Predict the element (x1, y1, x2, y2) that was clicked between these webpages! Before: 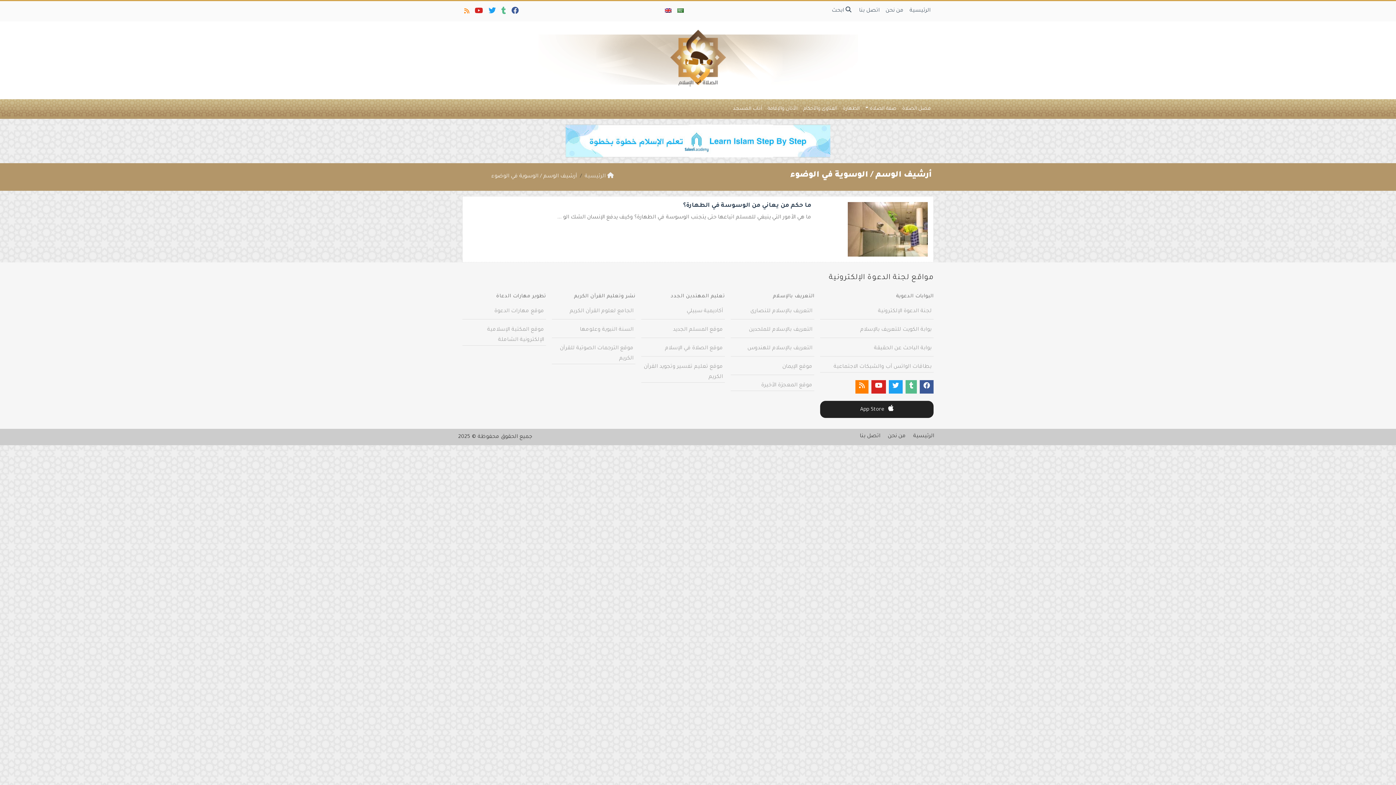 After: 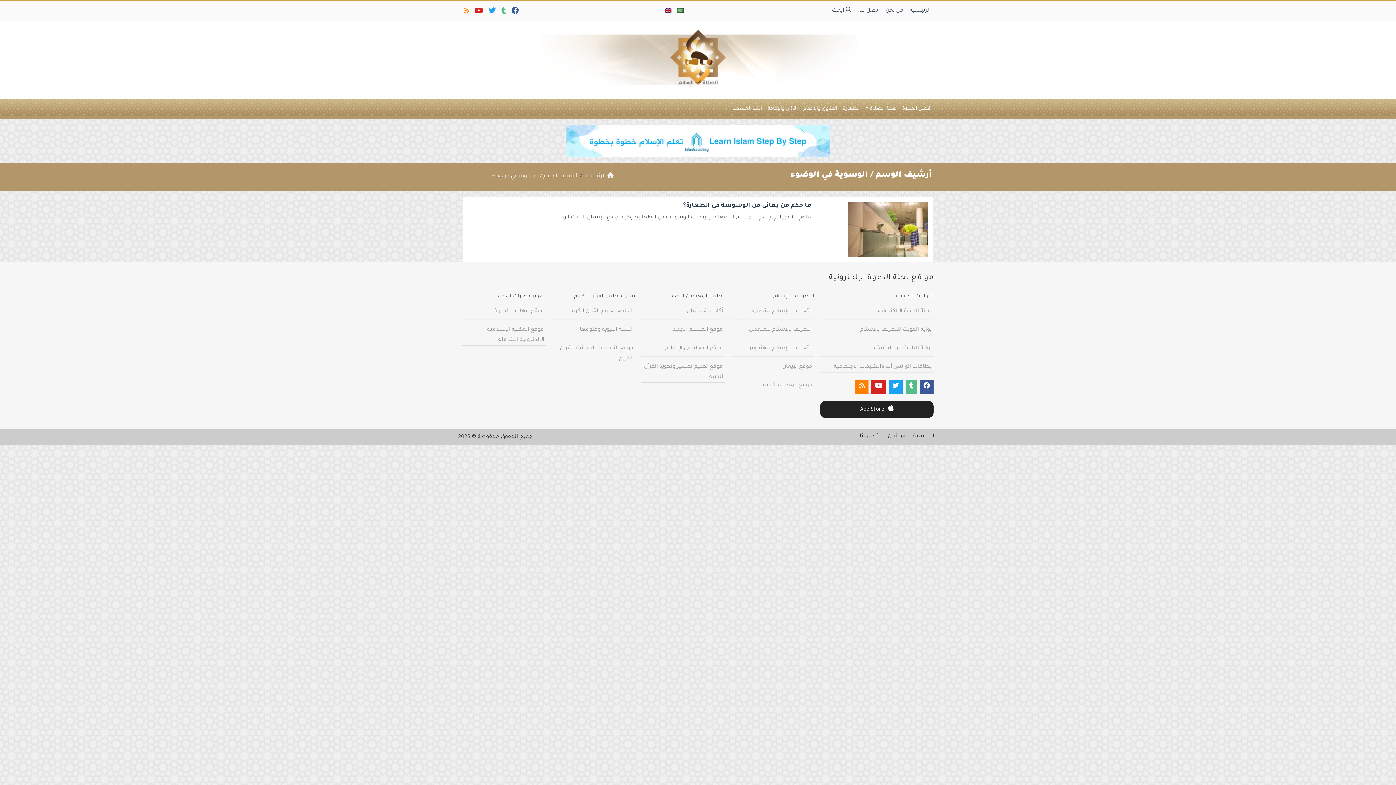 Action: bbox: (473, 3, 484, 20)